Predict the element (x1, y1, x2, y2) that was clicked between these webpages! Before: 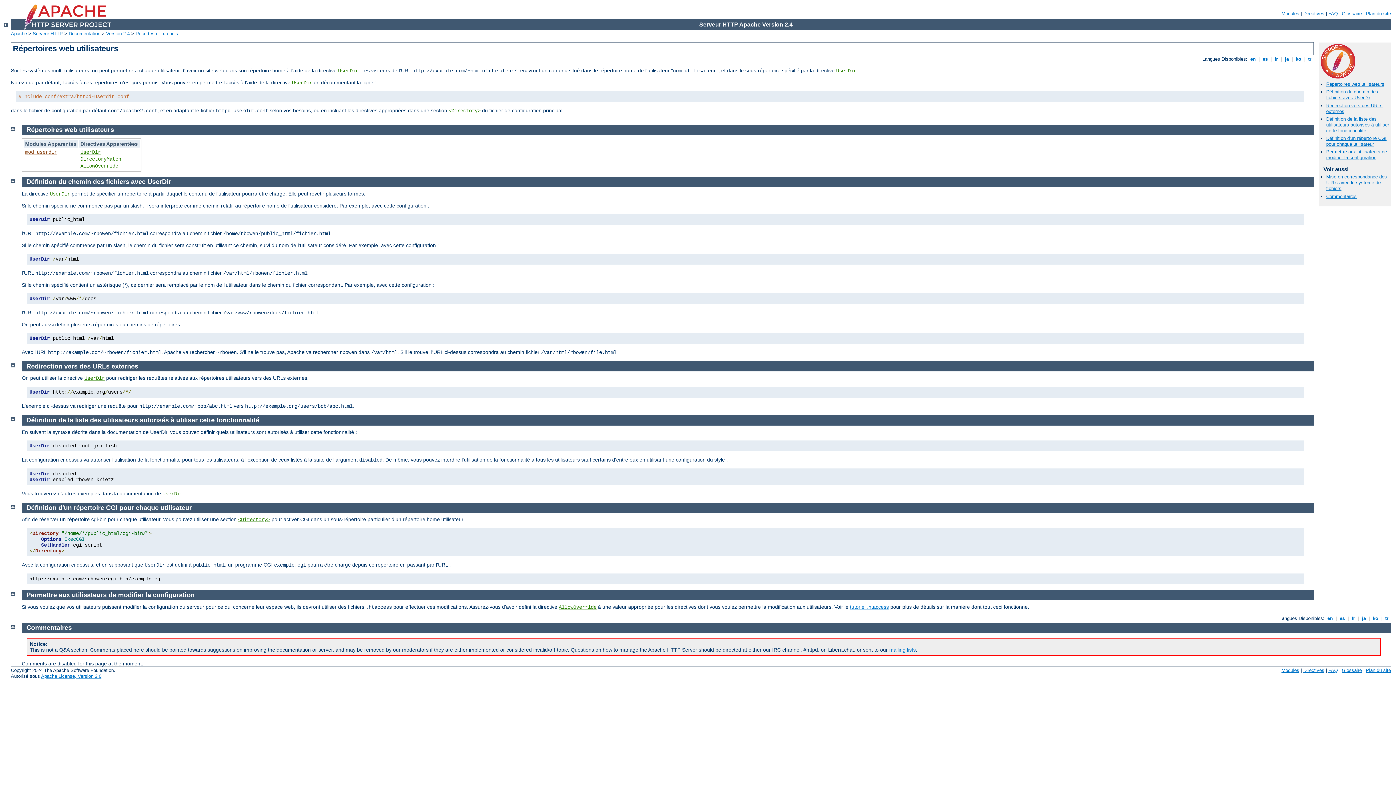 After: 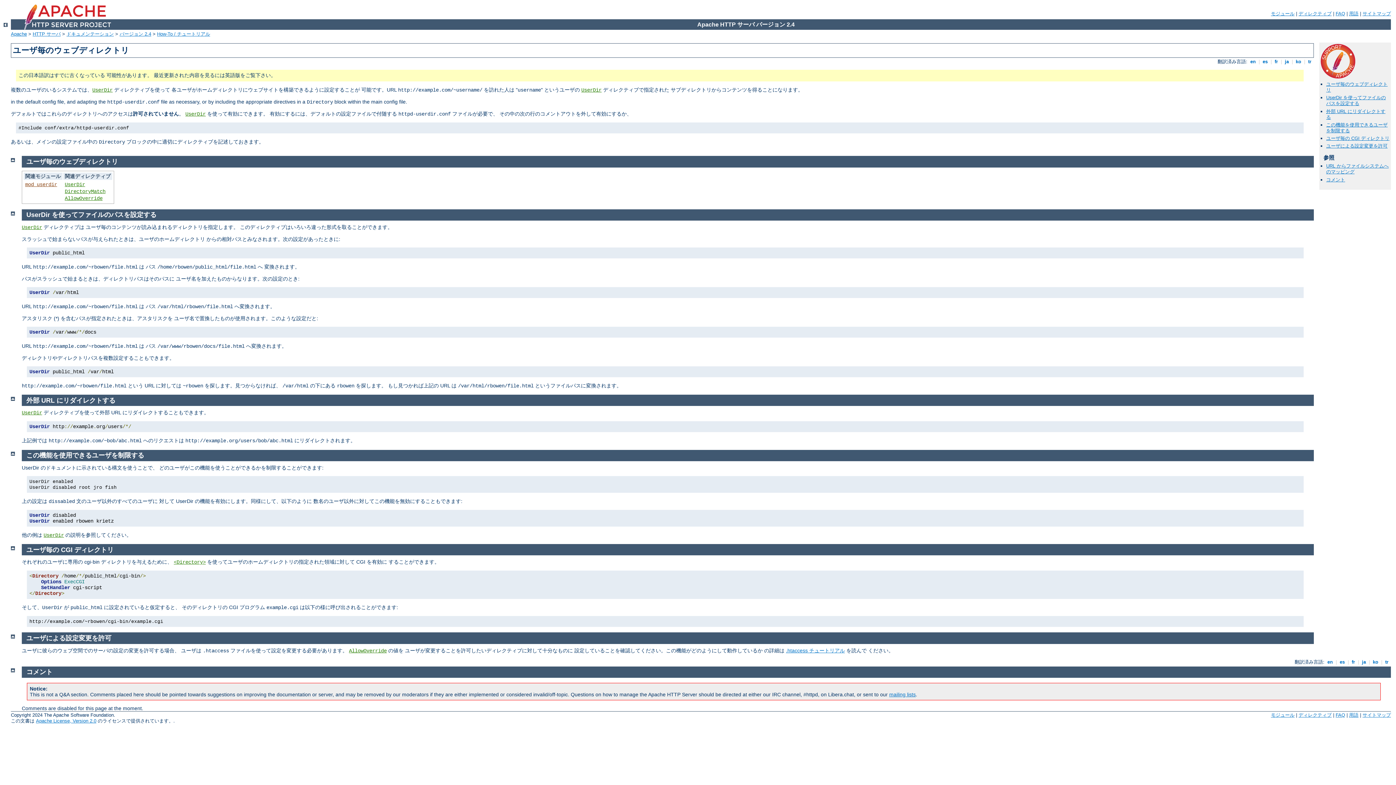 Action: label:  ja  bbox: (1360, 615, 1367, 621)